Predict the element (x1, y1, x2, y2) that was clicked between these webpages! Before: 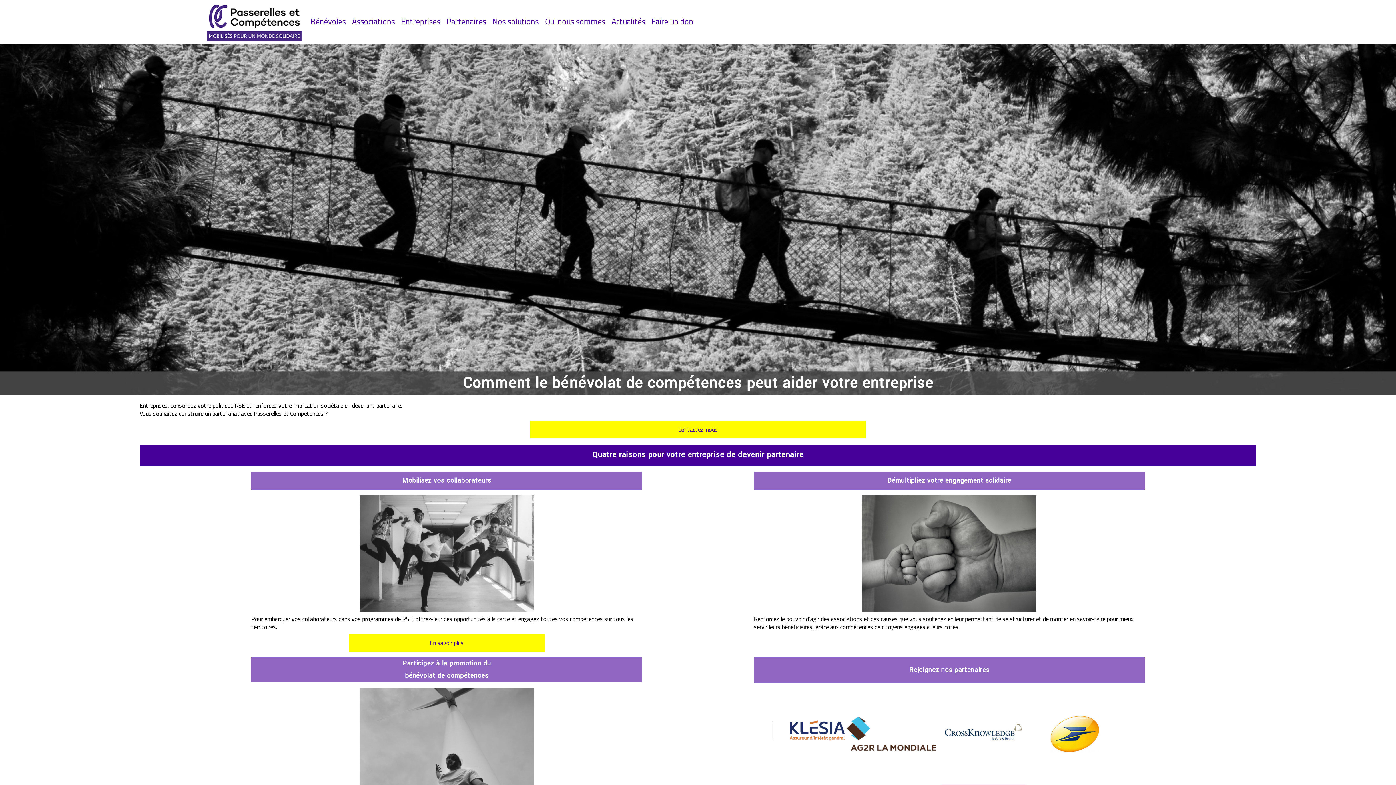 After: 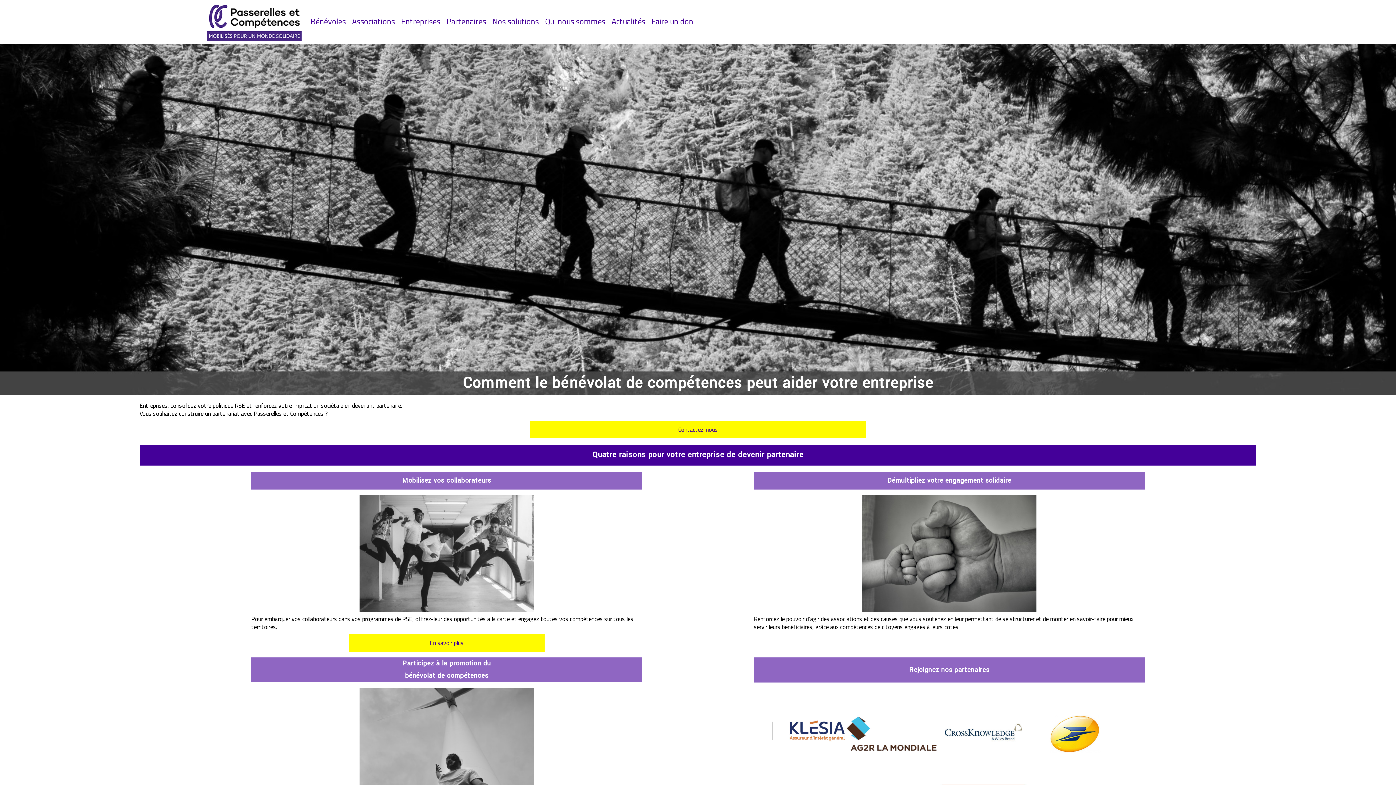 Action: bbox: (846, 729, 936, 738)